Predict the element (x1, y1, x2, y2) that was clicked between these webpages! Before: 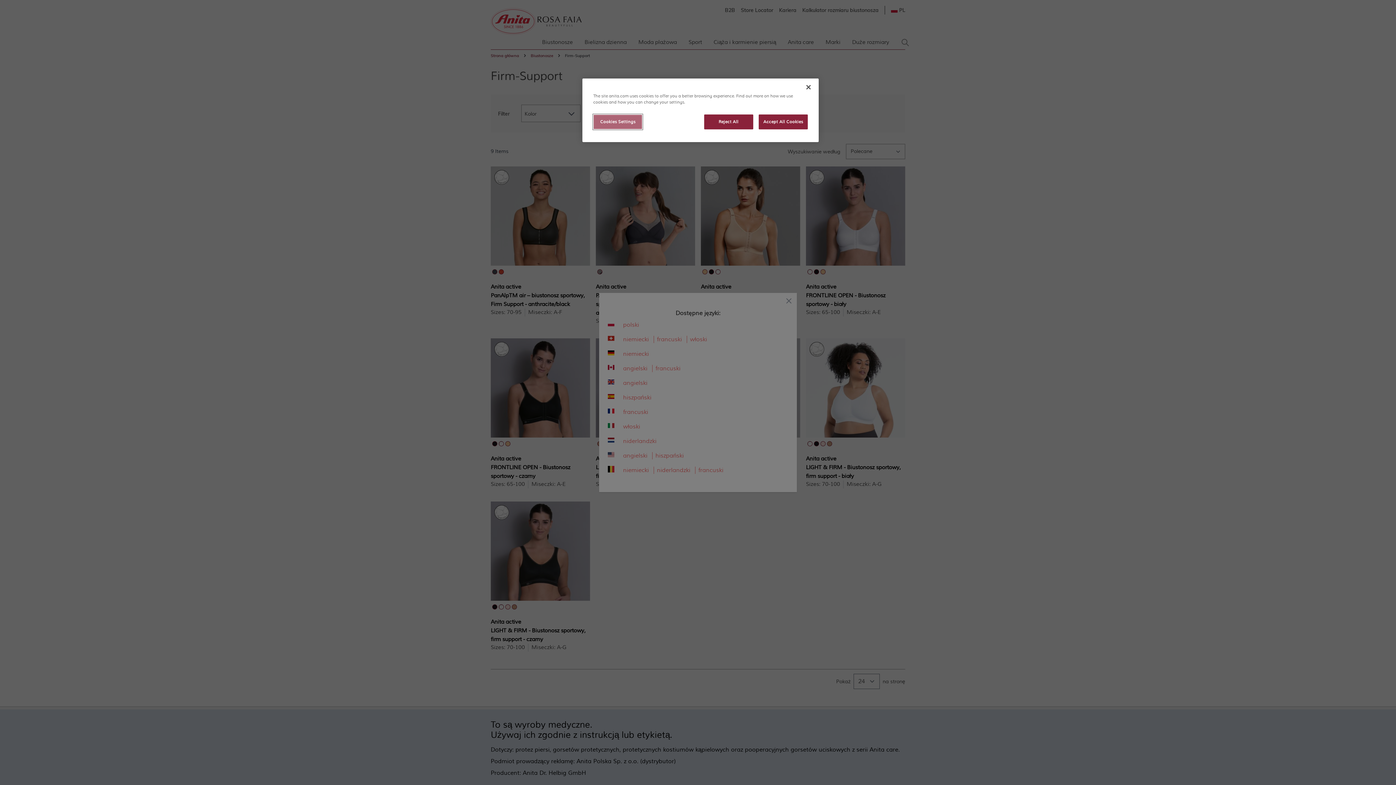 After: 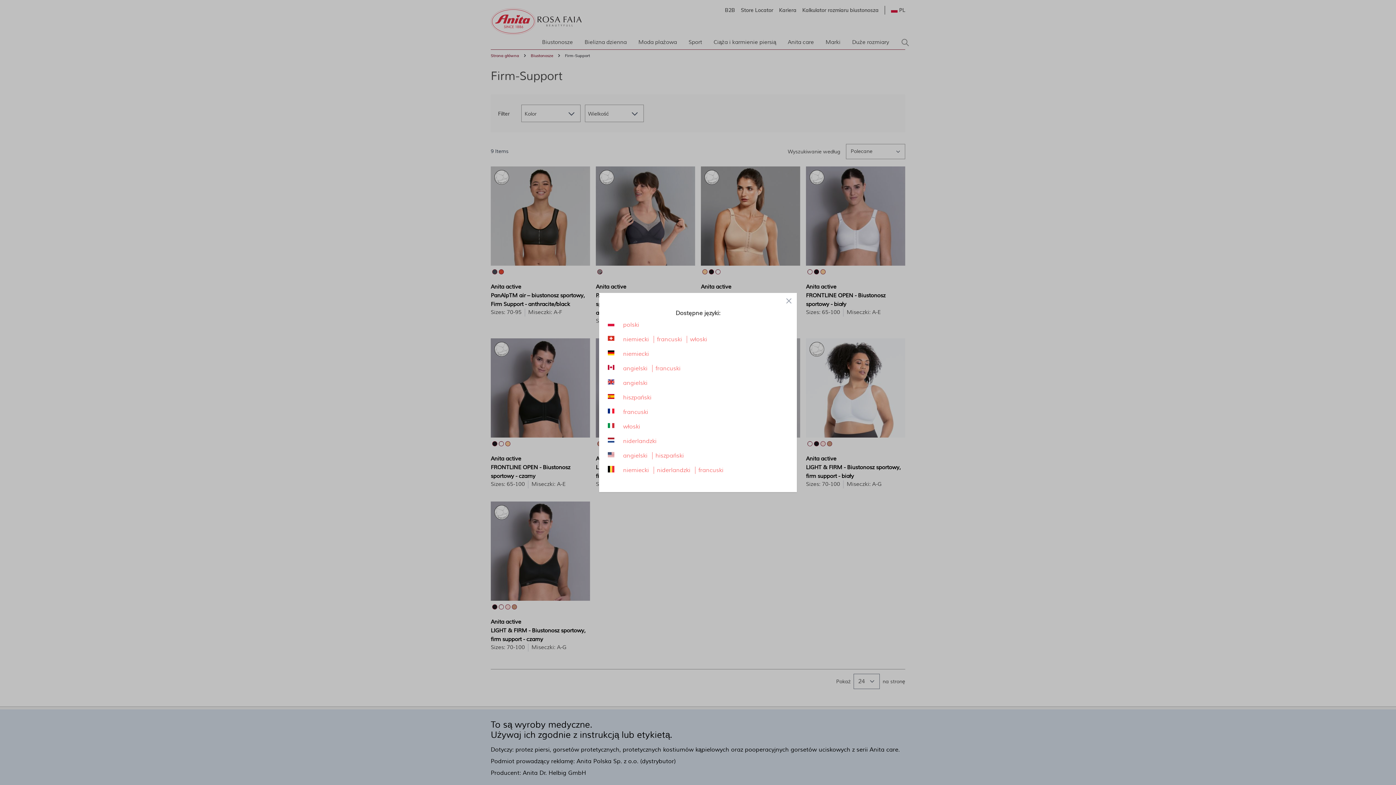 Action: label: Accept All Cookies bbox: (758, 114, 808, 129)